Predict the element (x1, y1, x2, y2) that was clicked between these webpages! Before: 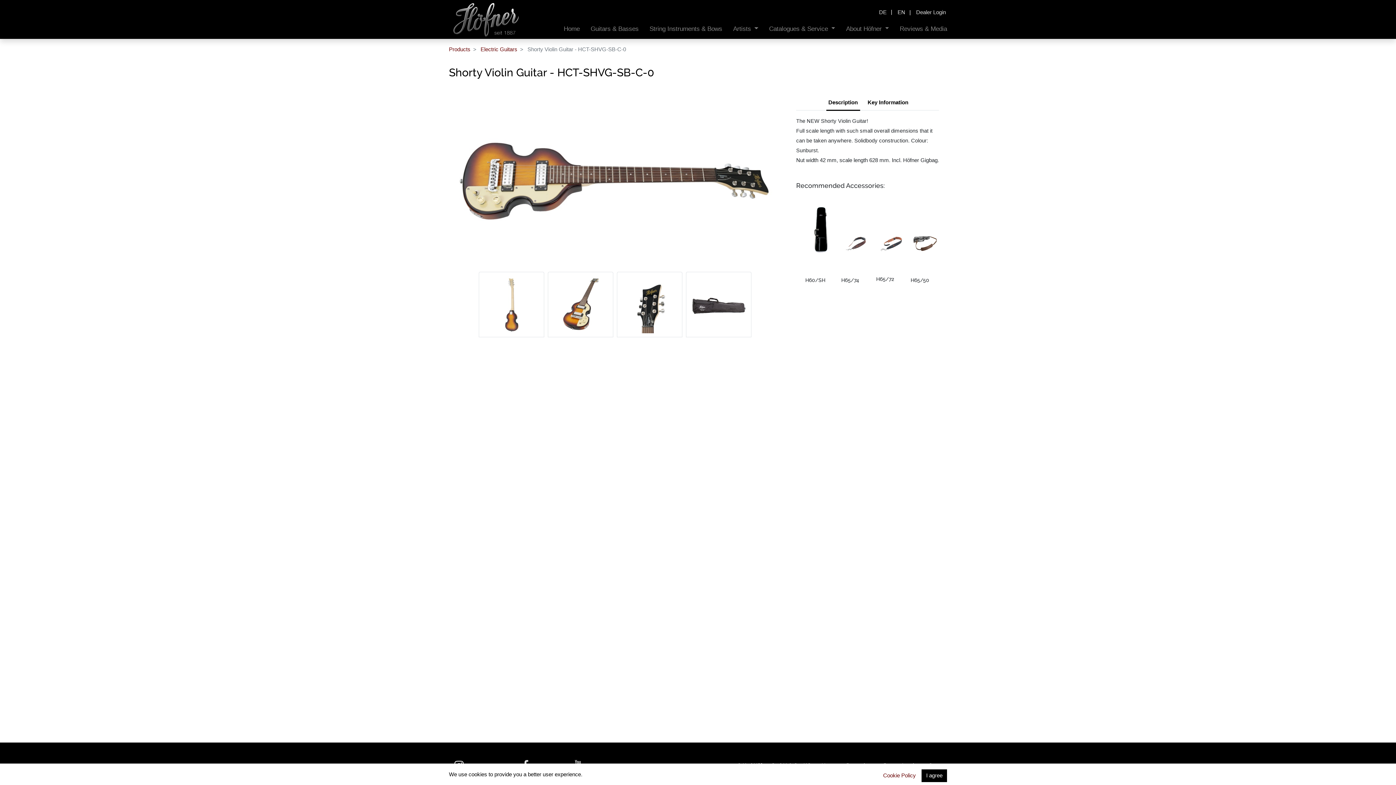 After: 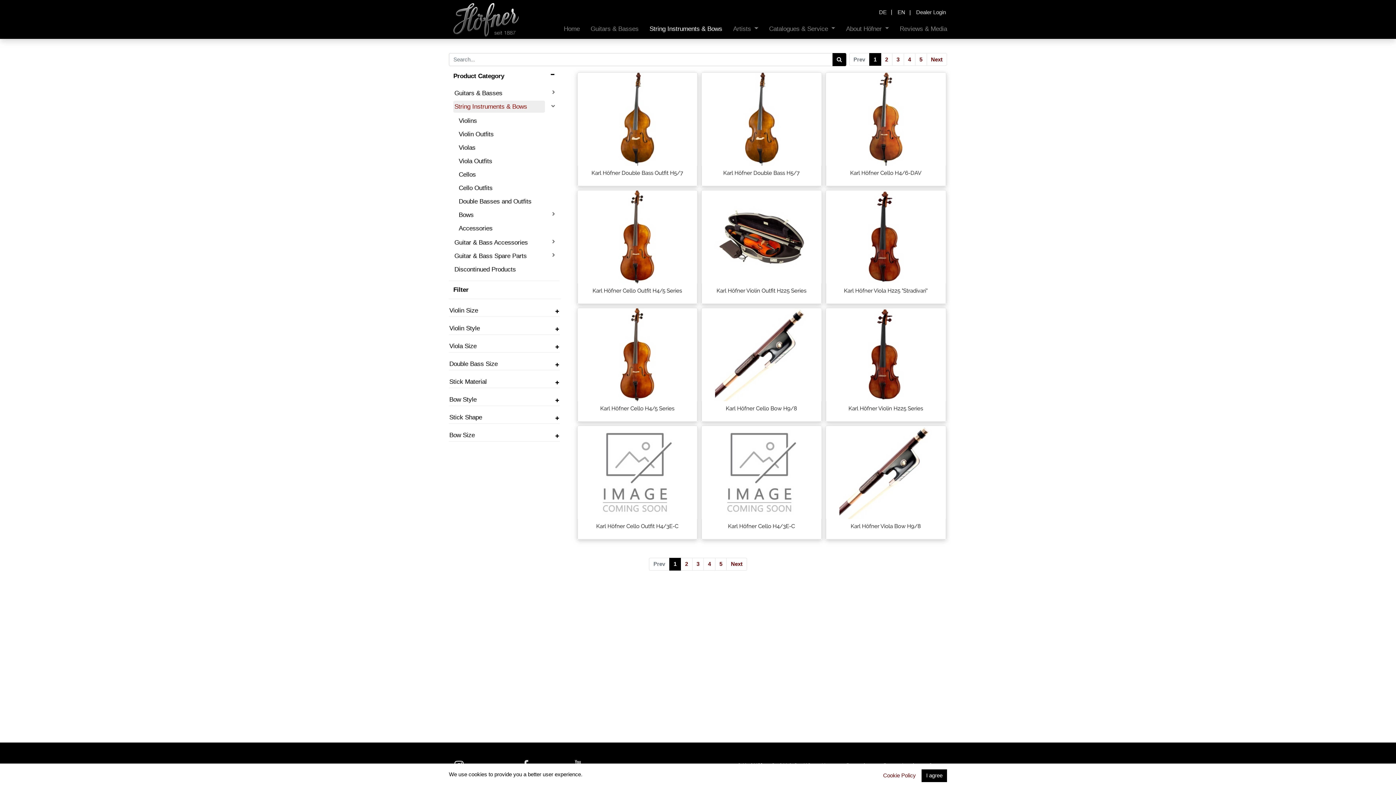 Action: bbox: (644, 21, 727, 36) label: String Instruments & Bows